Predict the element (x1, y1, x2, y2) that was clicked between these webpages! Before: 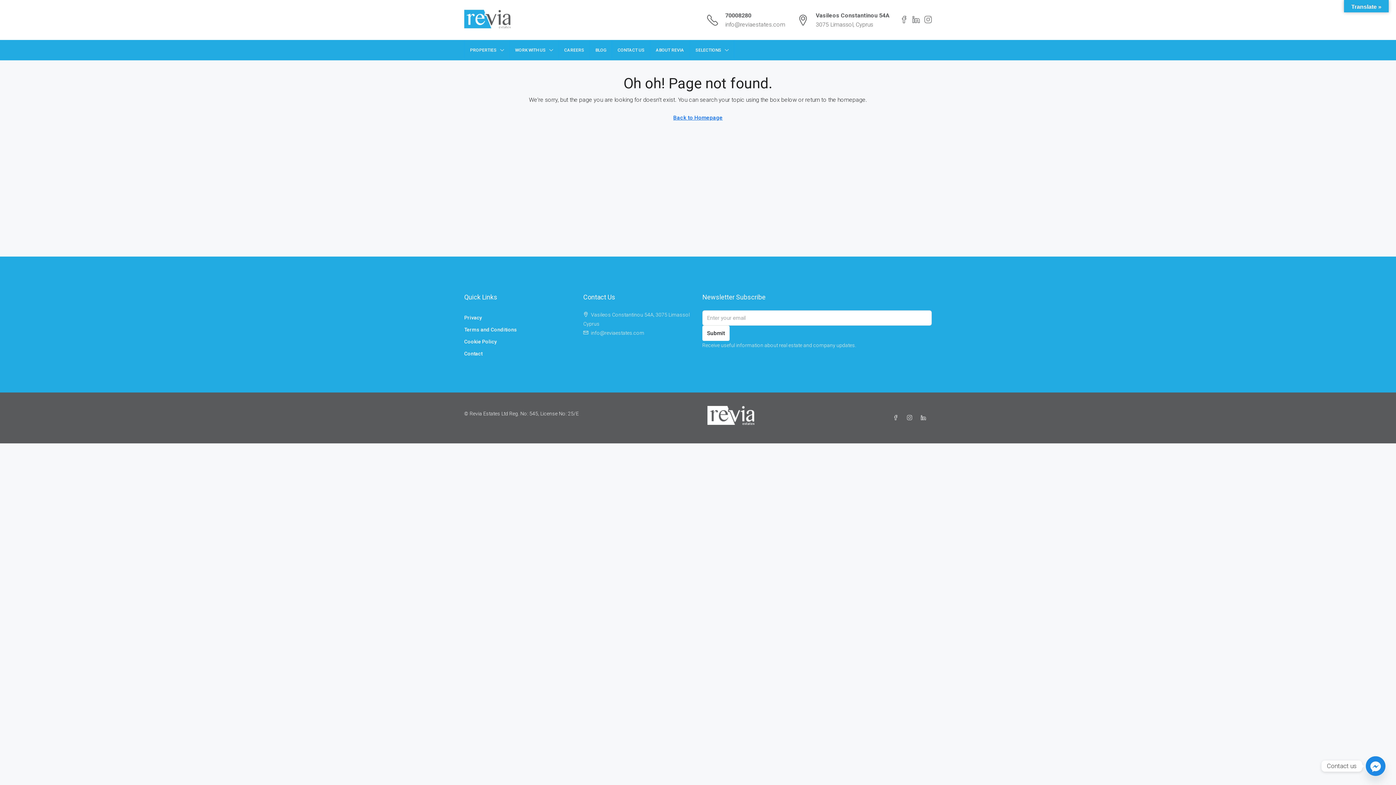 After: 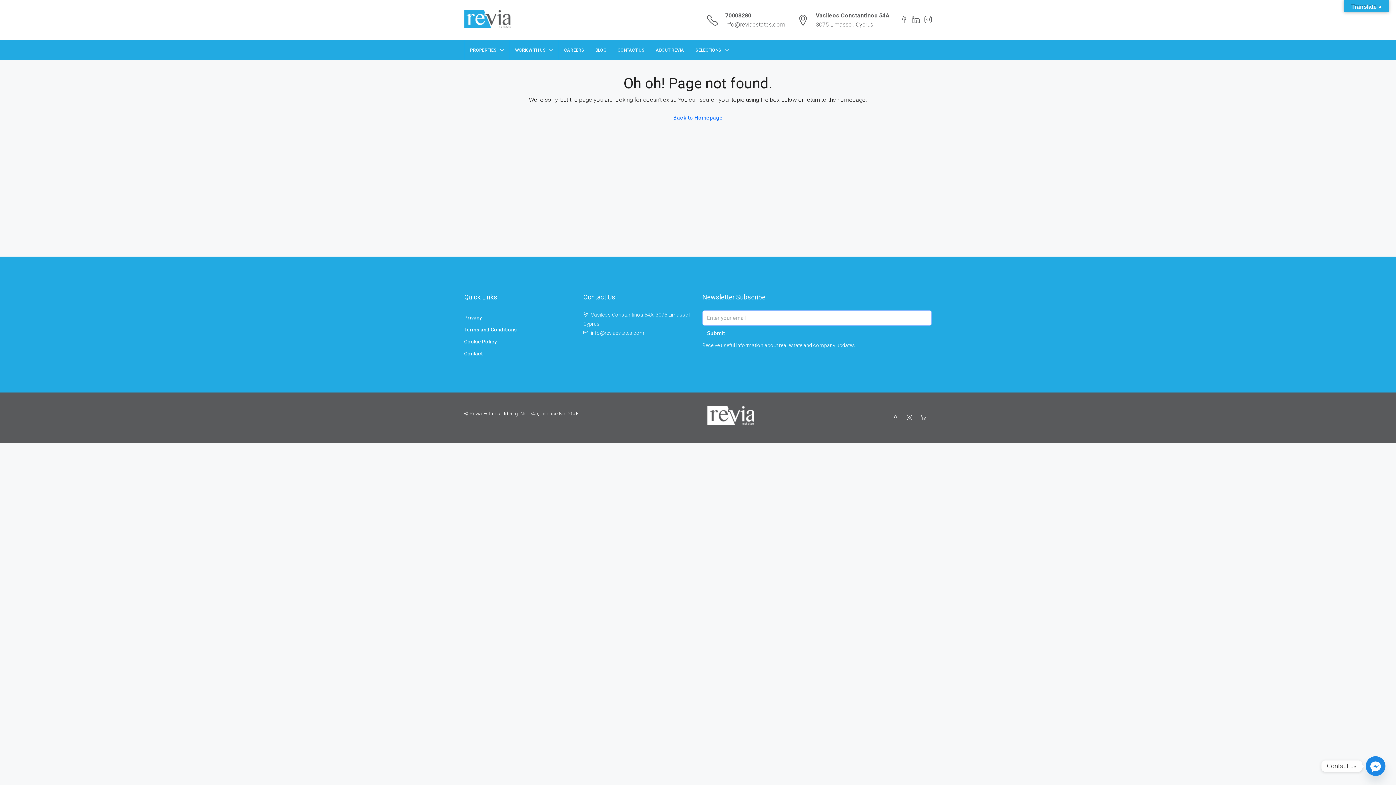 Action: bbox: (702, 325, 729, 341) label: Submit